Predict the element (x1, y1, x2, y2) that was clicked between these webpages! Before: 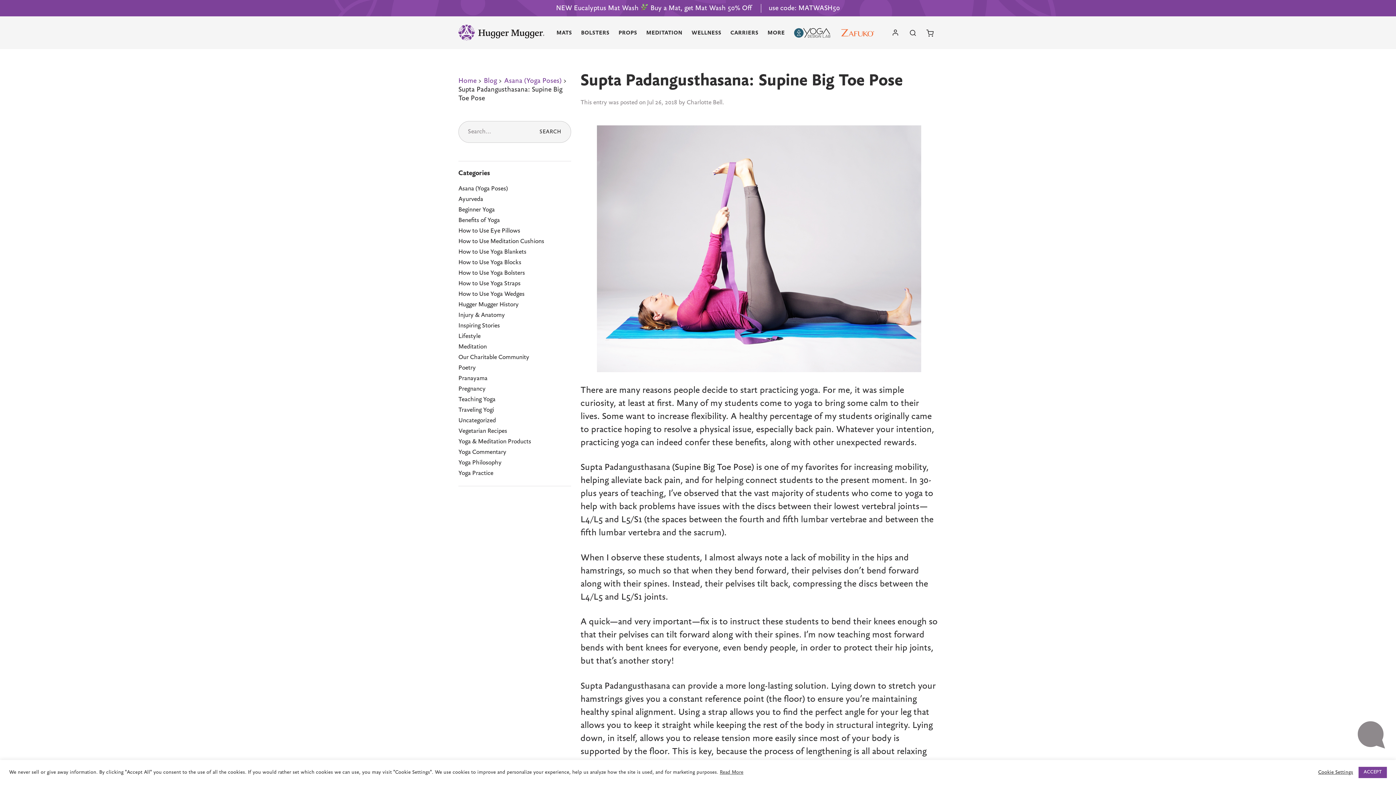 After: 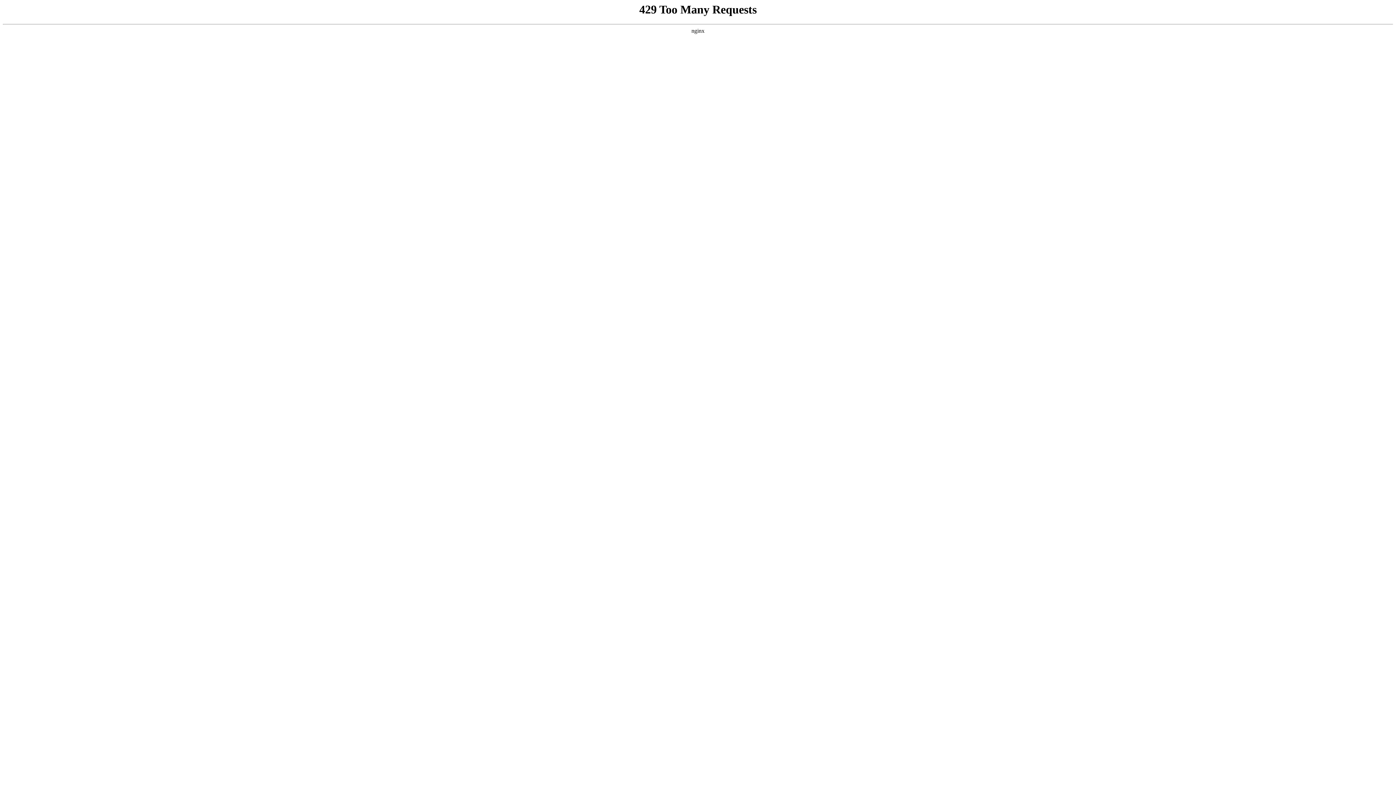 Action: label: Traveling Yogi bbox: (458, 407, 494, 413)